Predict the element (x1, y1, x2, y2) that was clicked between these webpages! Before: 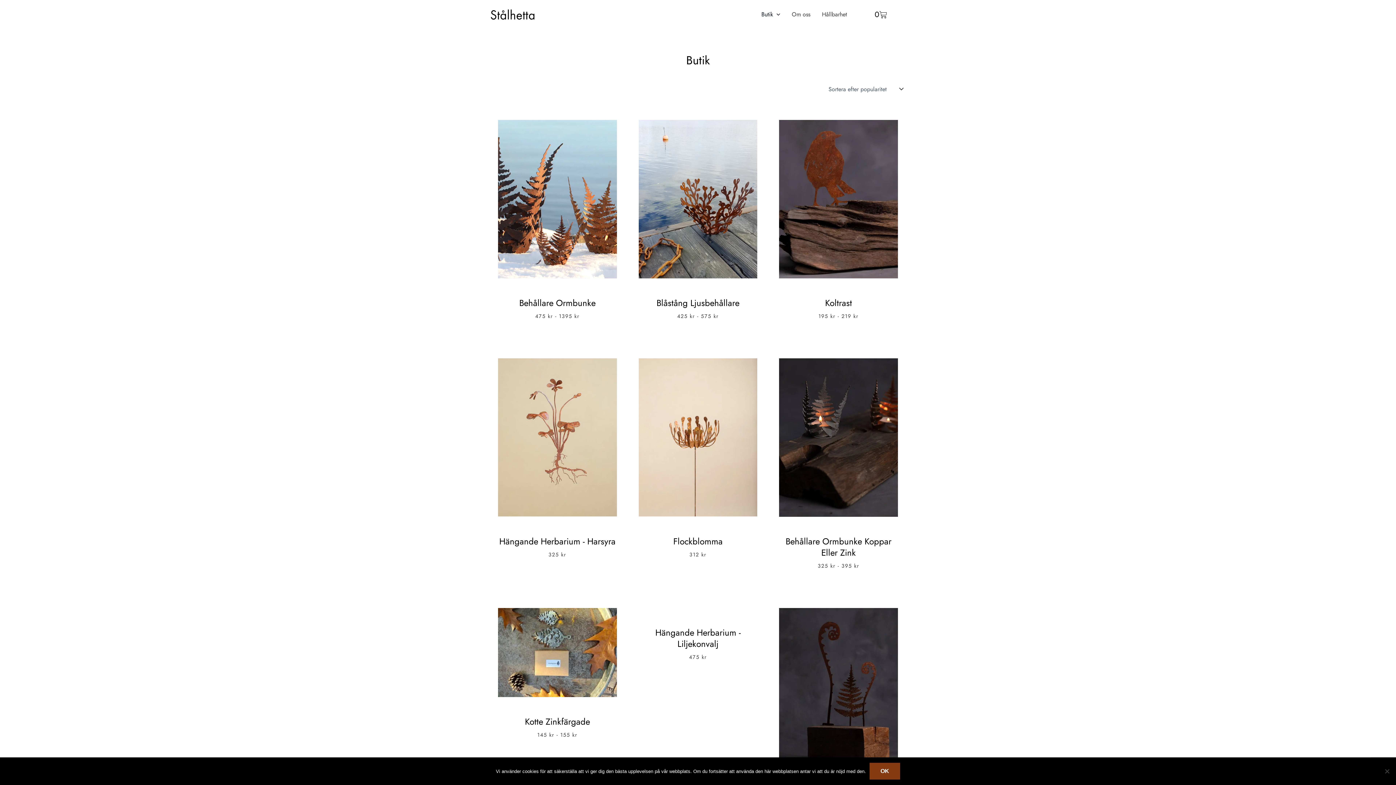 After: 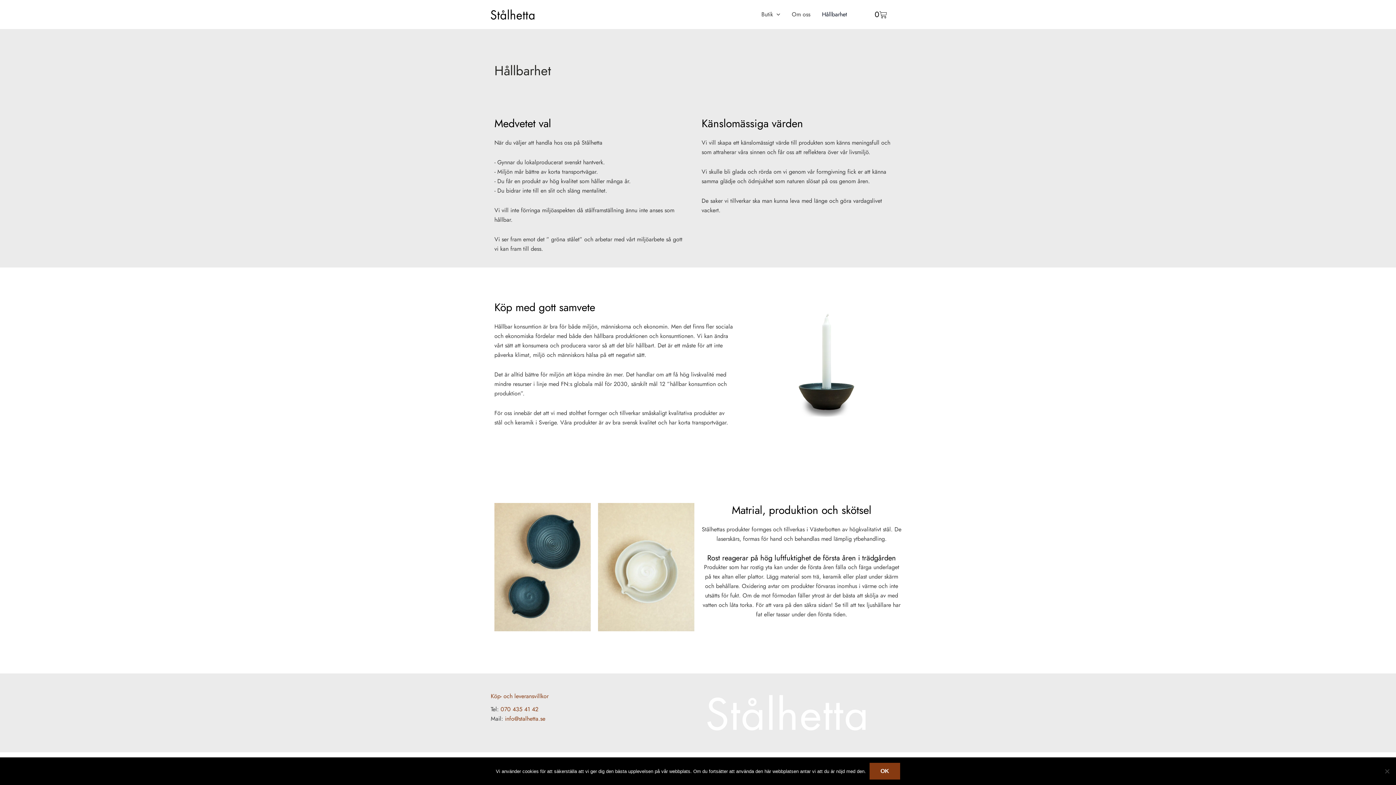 Action: bbox: (816, 0, 853, 29) label: Hållbarhet